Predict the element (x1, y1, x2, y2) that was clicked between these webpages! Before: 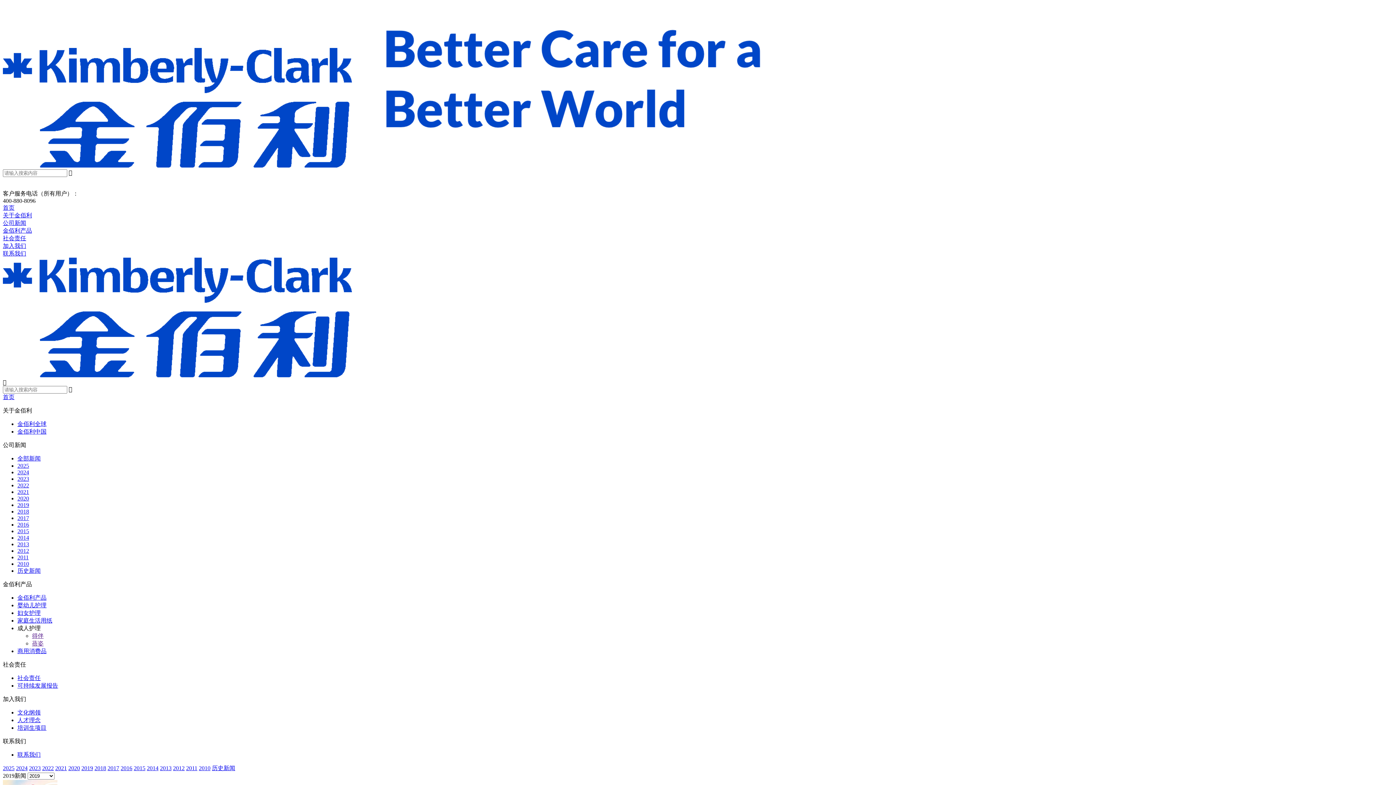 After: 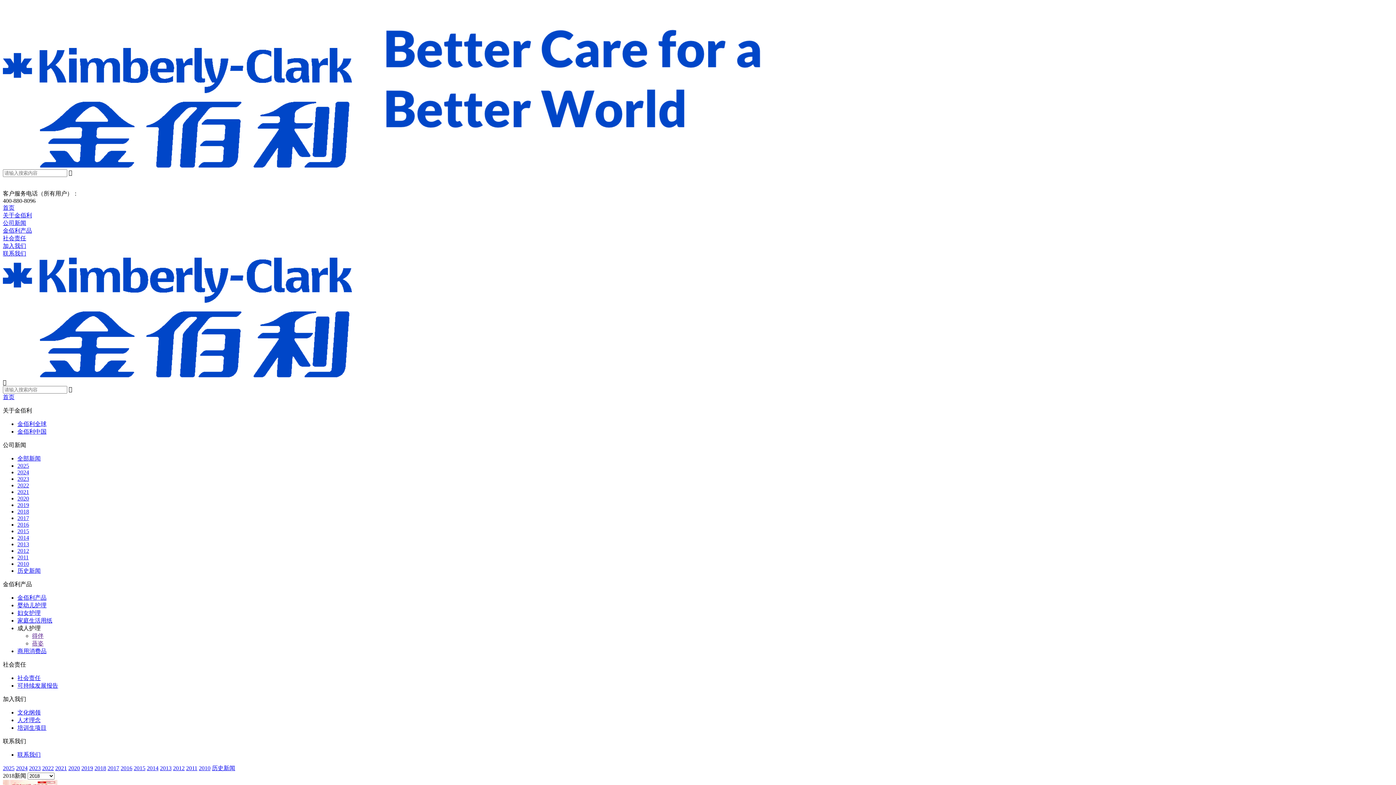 Action: label: 2018 bbox: (94, 765, 106, 771)